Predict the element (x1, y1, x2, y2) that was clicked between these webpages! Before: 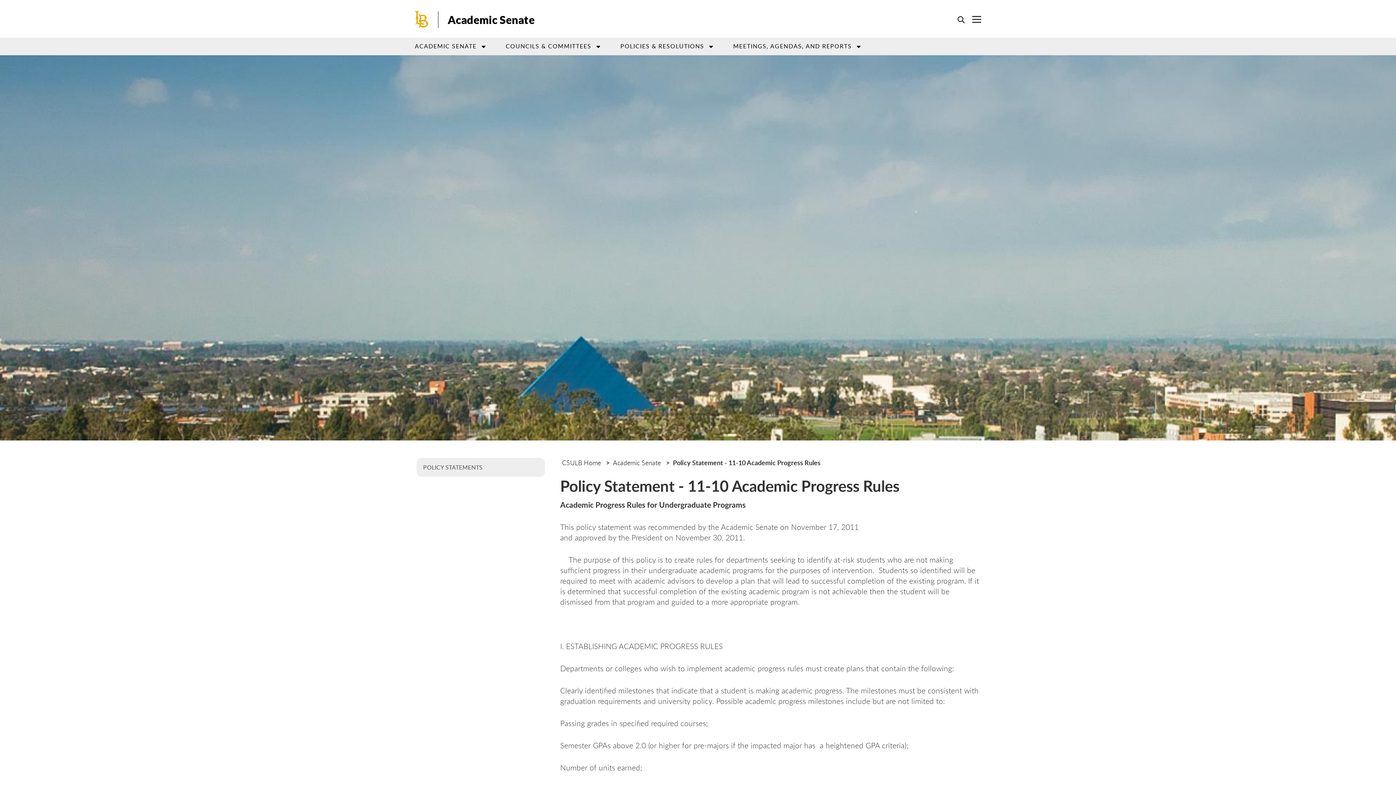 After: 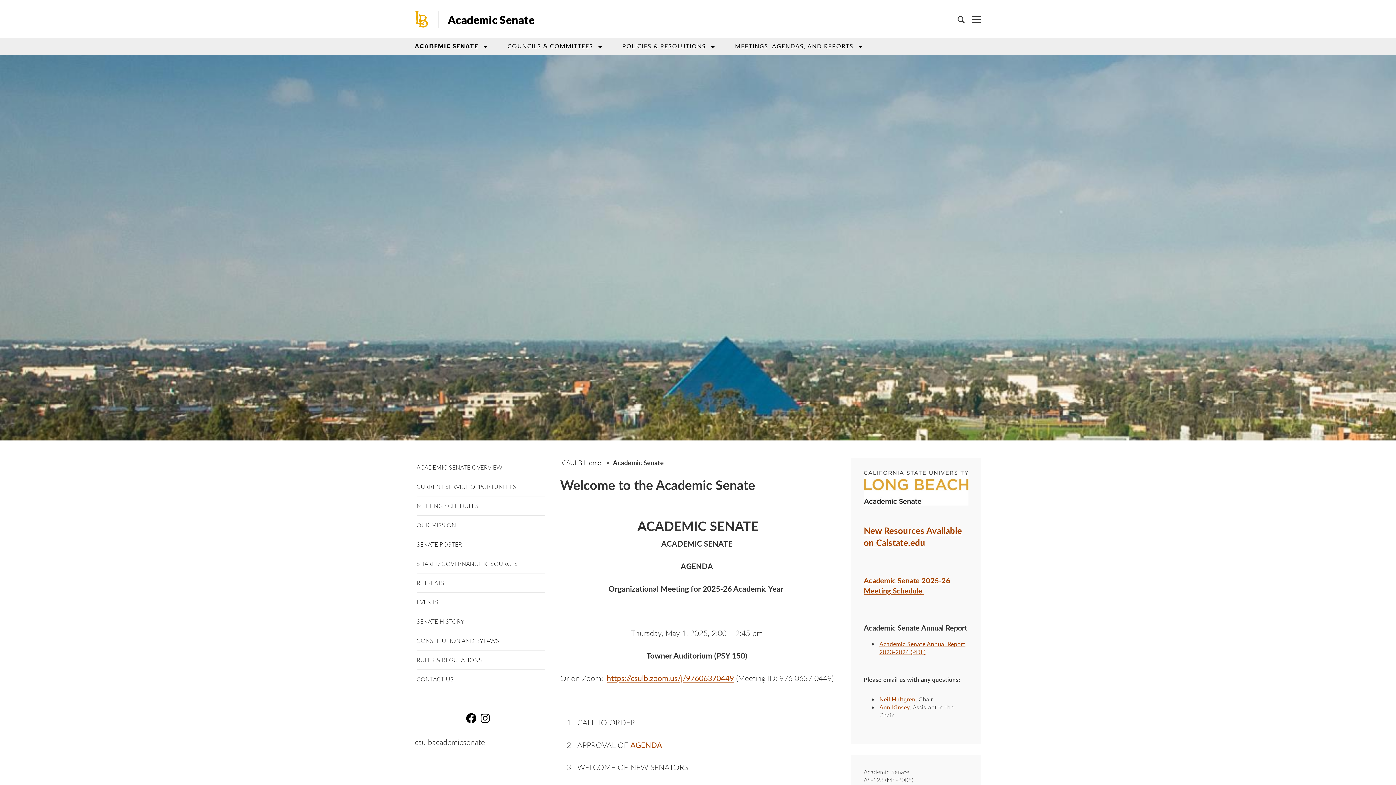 Action: label: Academic Senate bbox: (613, 458, 661, 467)